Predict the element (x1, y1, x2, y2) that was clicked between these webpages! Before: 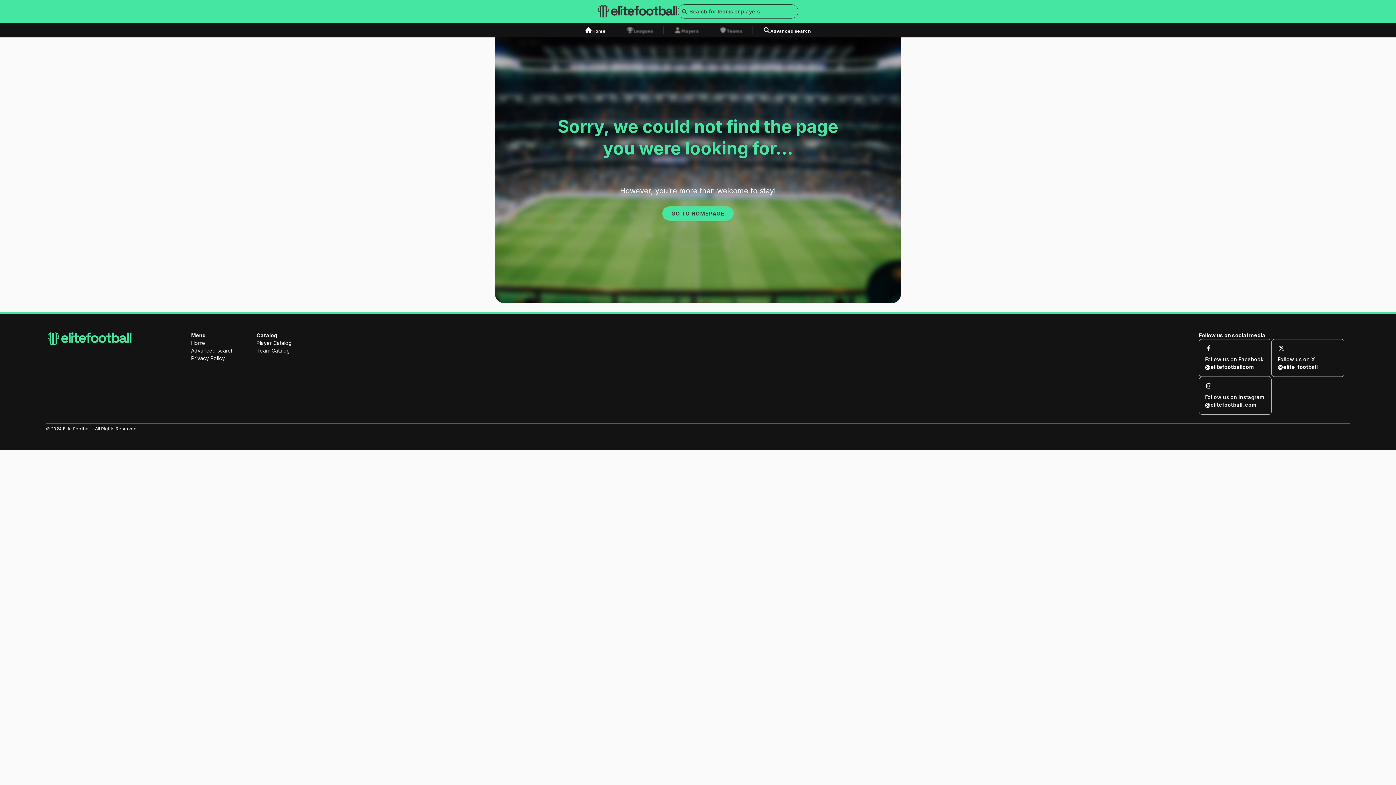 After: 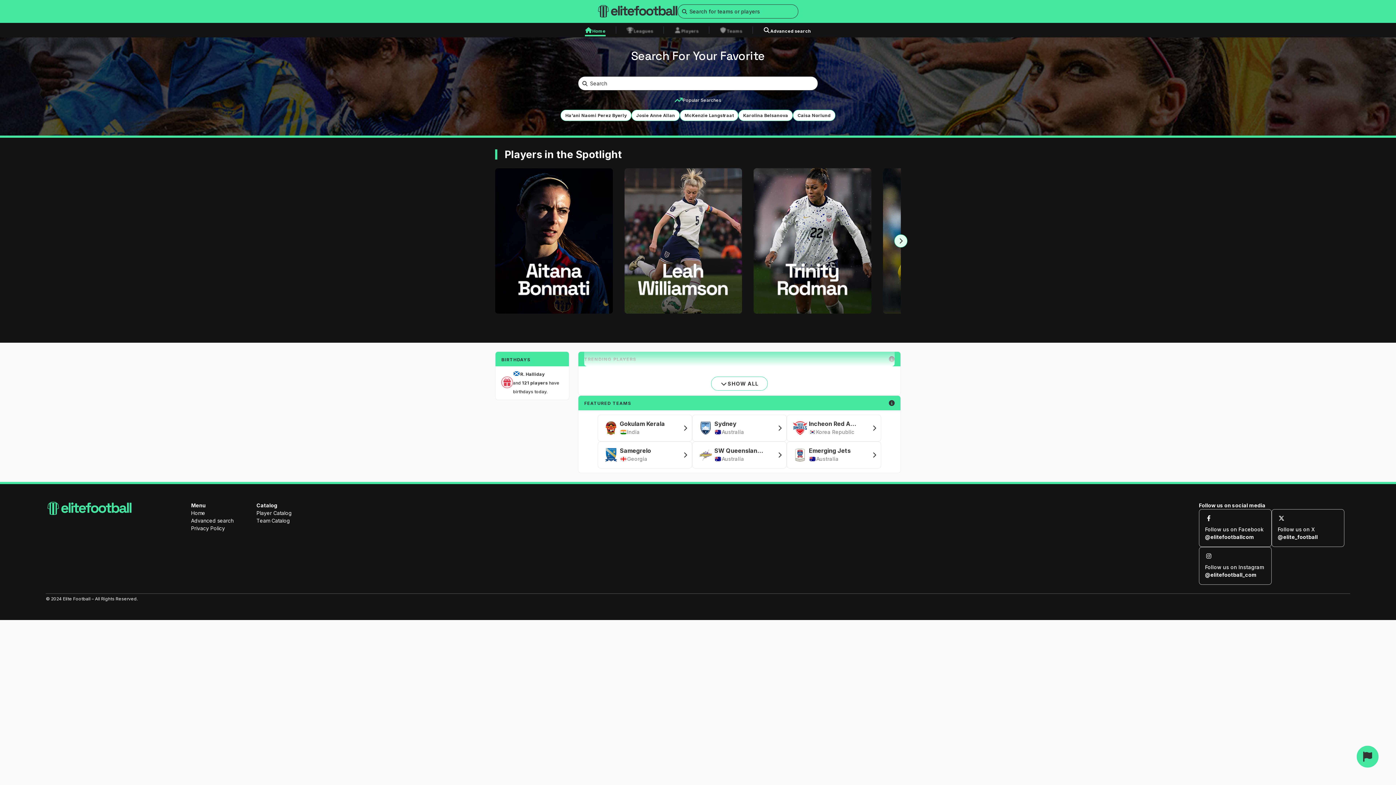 Action: label: GO TO HOMEPAGE bbox: (662, 206, 733, 220)